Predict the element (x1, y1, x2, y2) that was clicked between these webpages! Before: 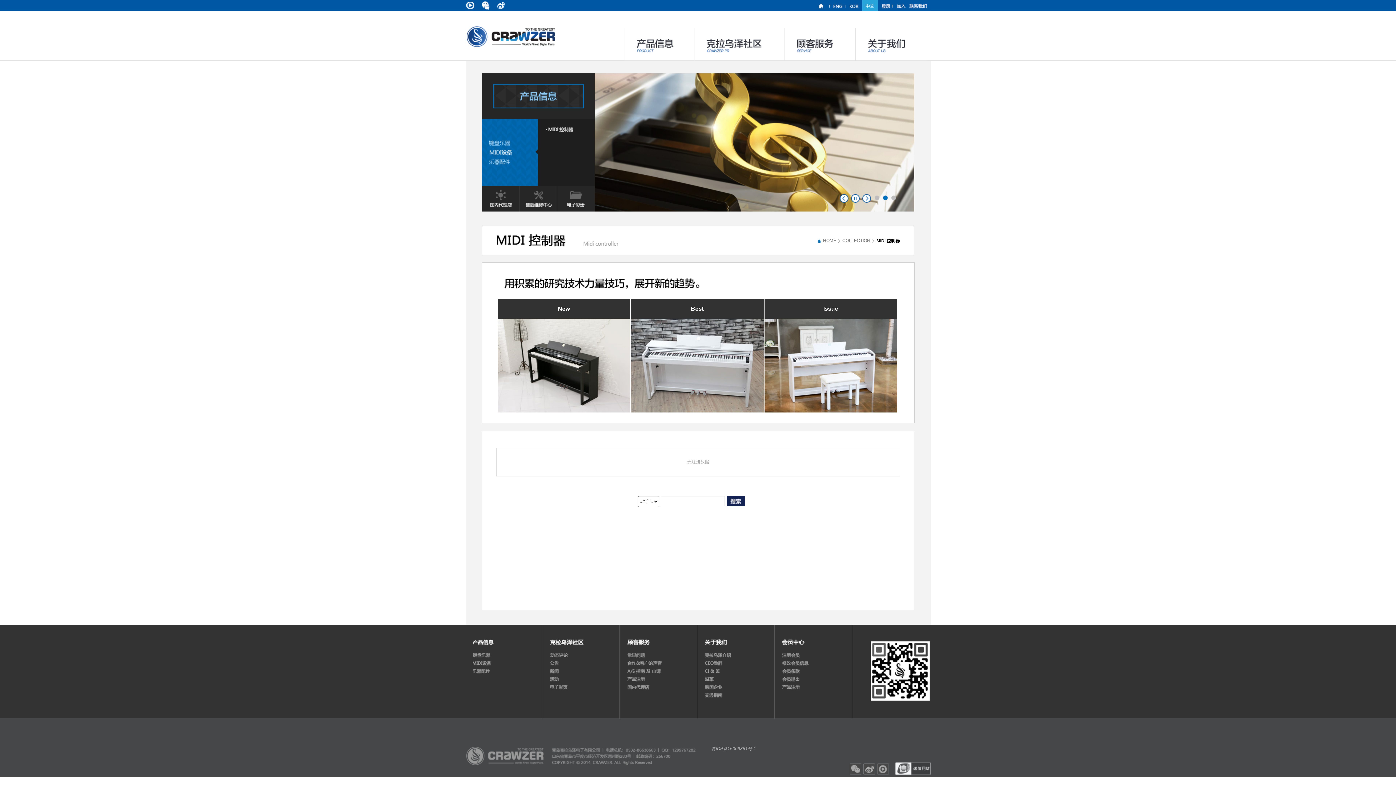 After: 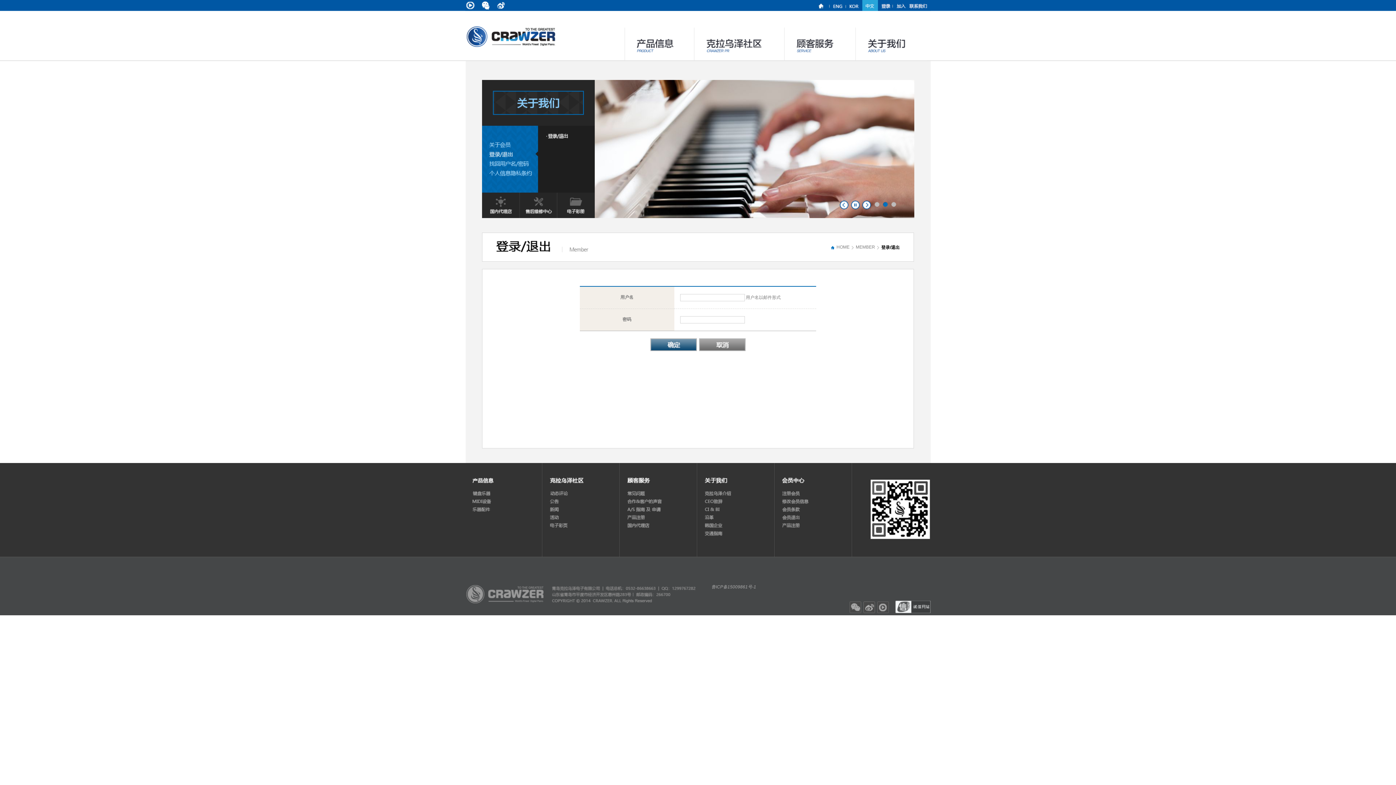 Action: bbox: (782, 660, 808, 665)